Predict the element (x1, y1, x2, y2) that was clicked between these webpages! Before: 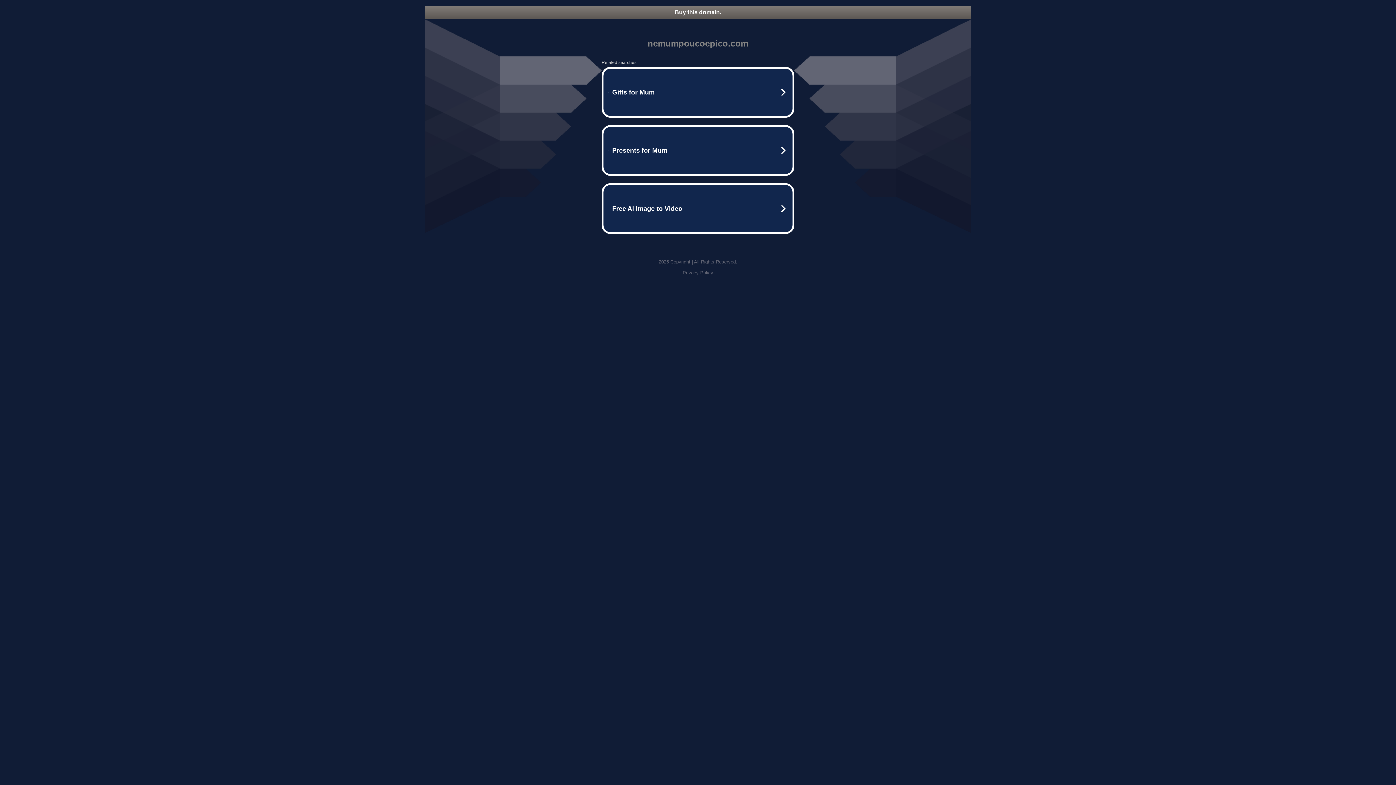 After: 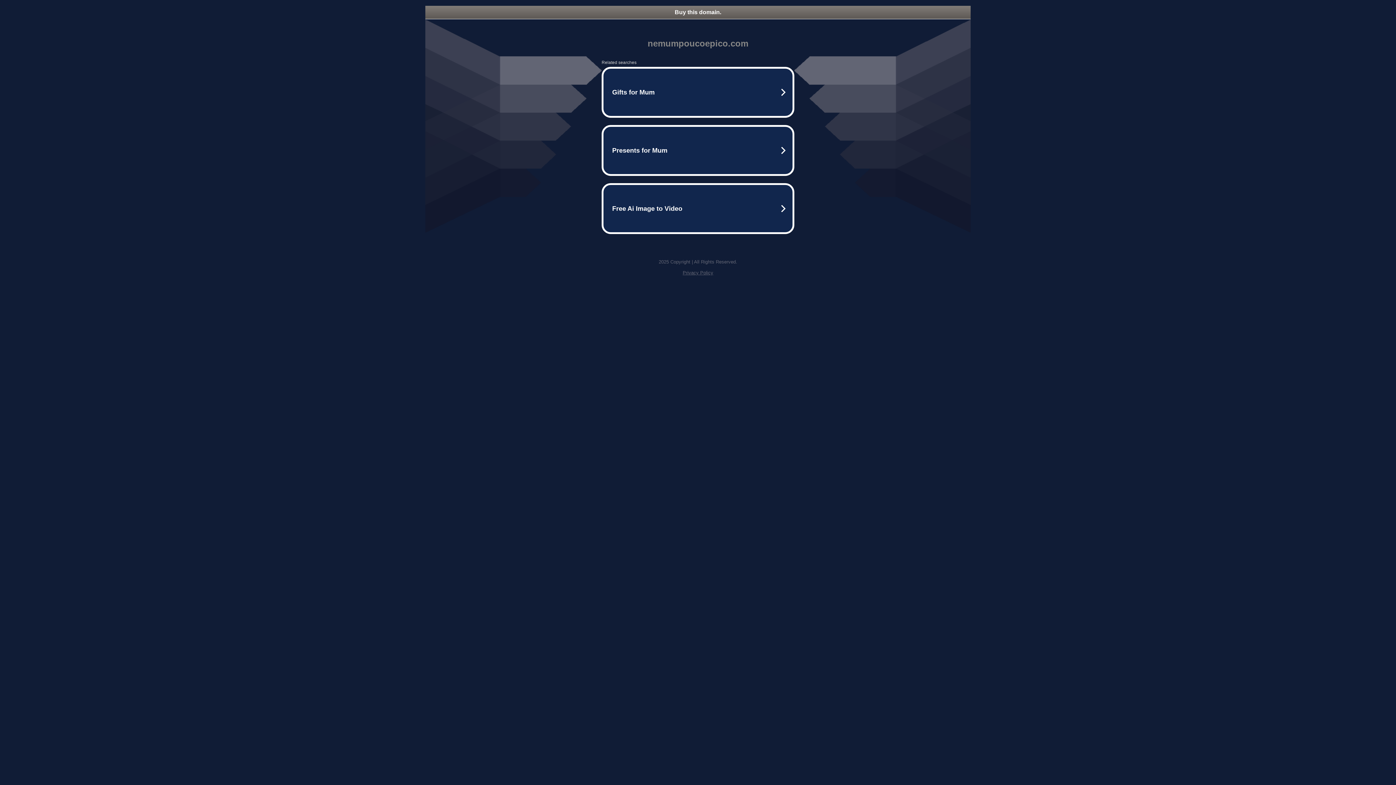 Action: bbox: (425, 5, 970, 18) label: Buy this domain.